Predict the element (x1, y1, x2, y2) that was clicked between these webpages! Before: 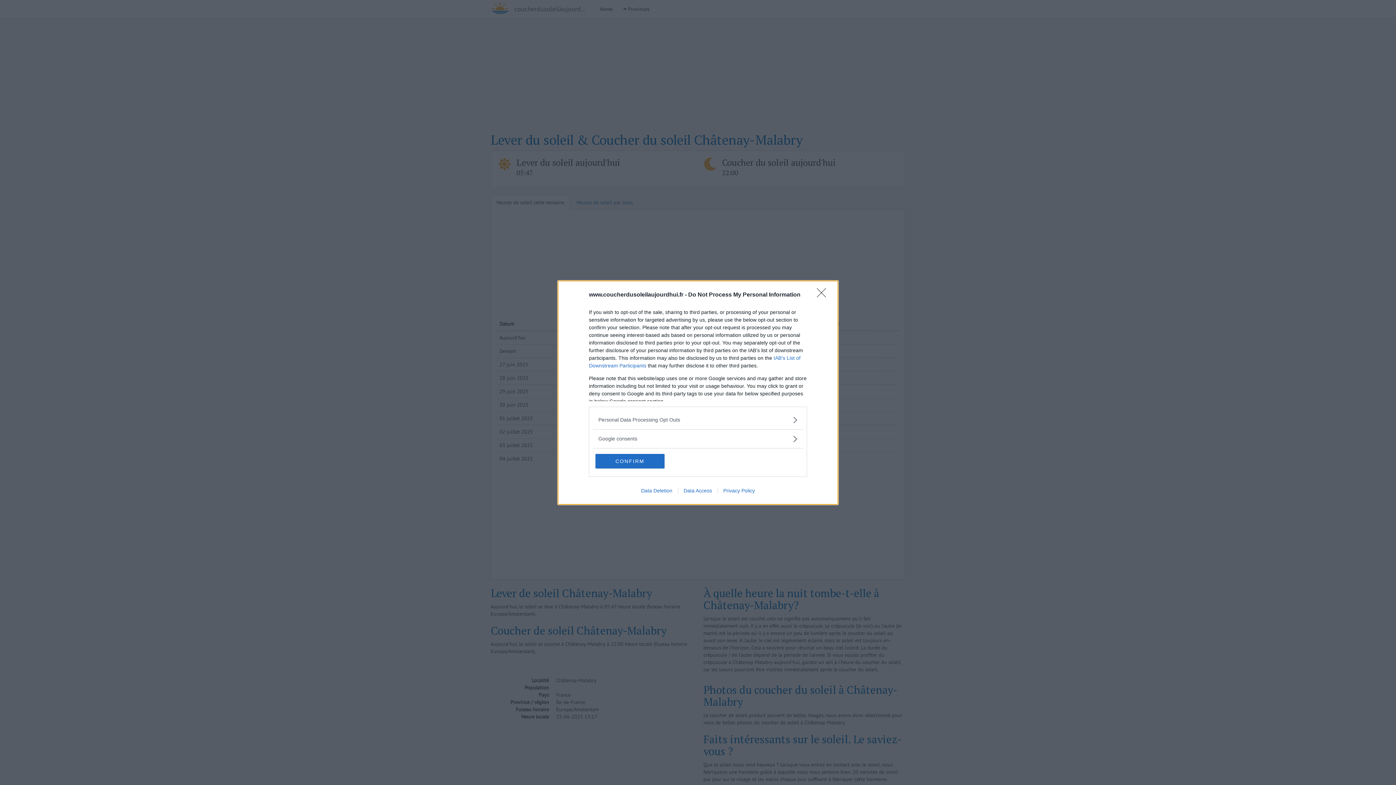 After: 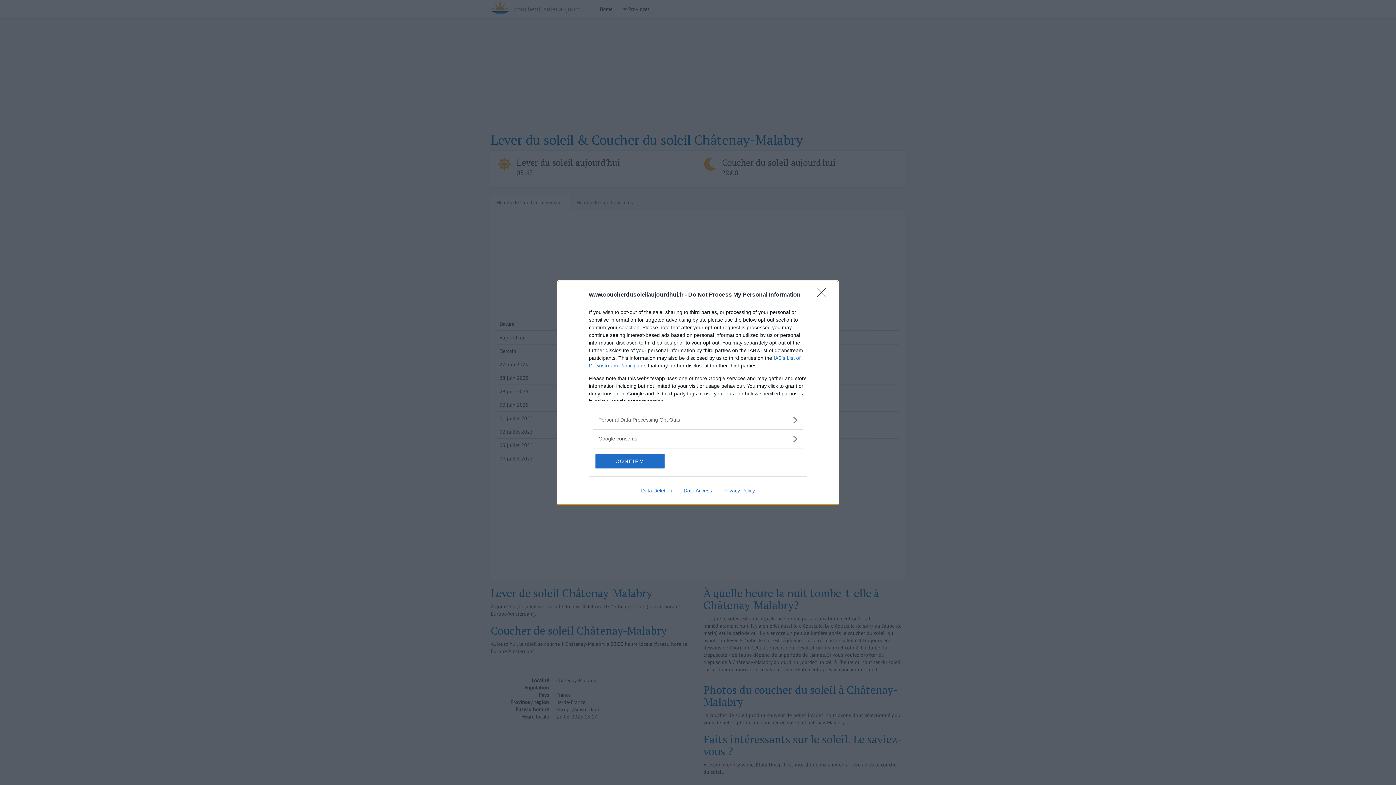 Action: label: Privacy Policy bbox: (717, 487, 760, 493)